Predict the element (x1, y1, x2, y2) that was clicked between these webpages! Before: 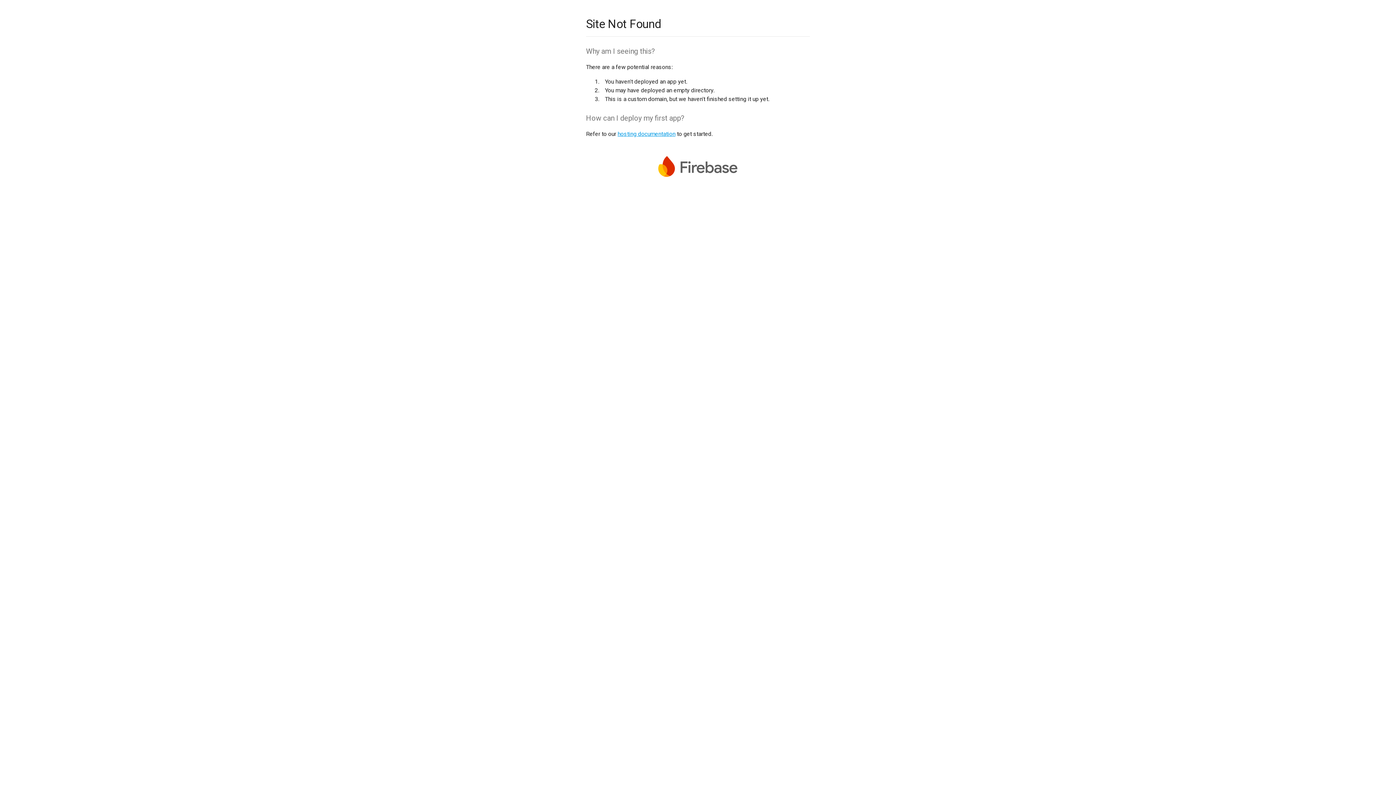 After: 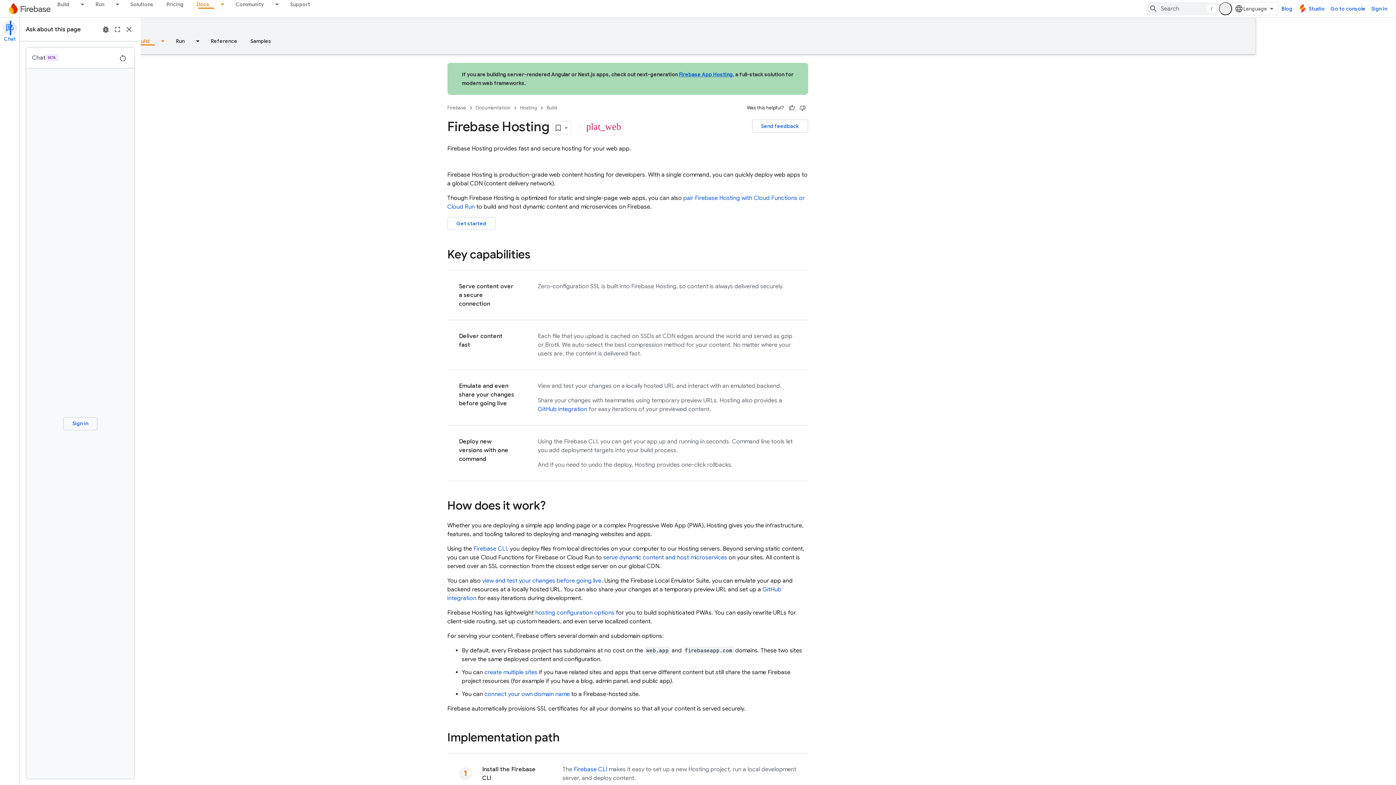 Action: label: hosting documentation bbox: (617, 130, 675, 137)